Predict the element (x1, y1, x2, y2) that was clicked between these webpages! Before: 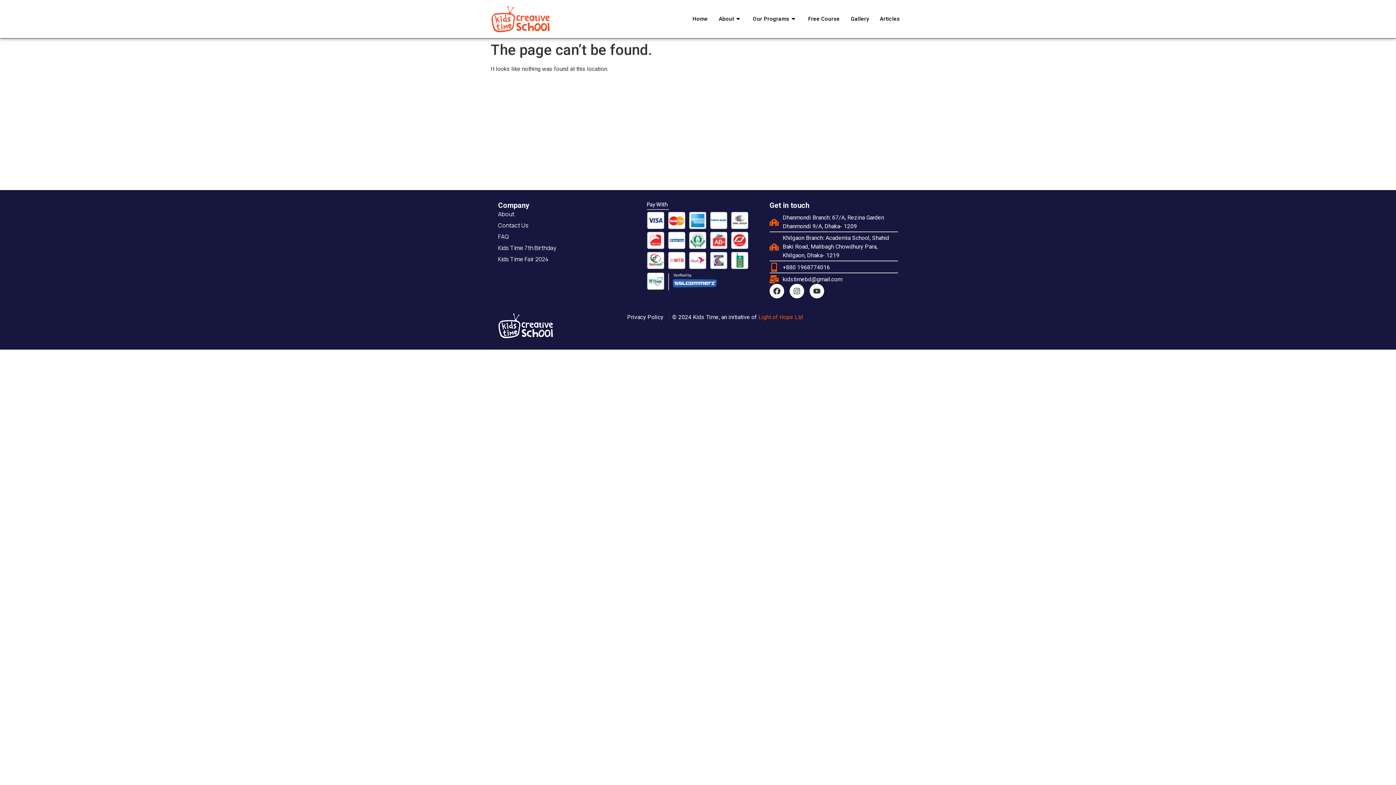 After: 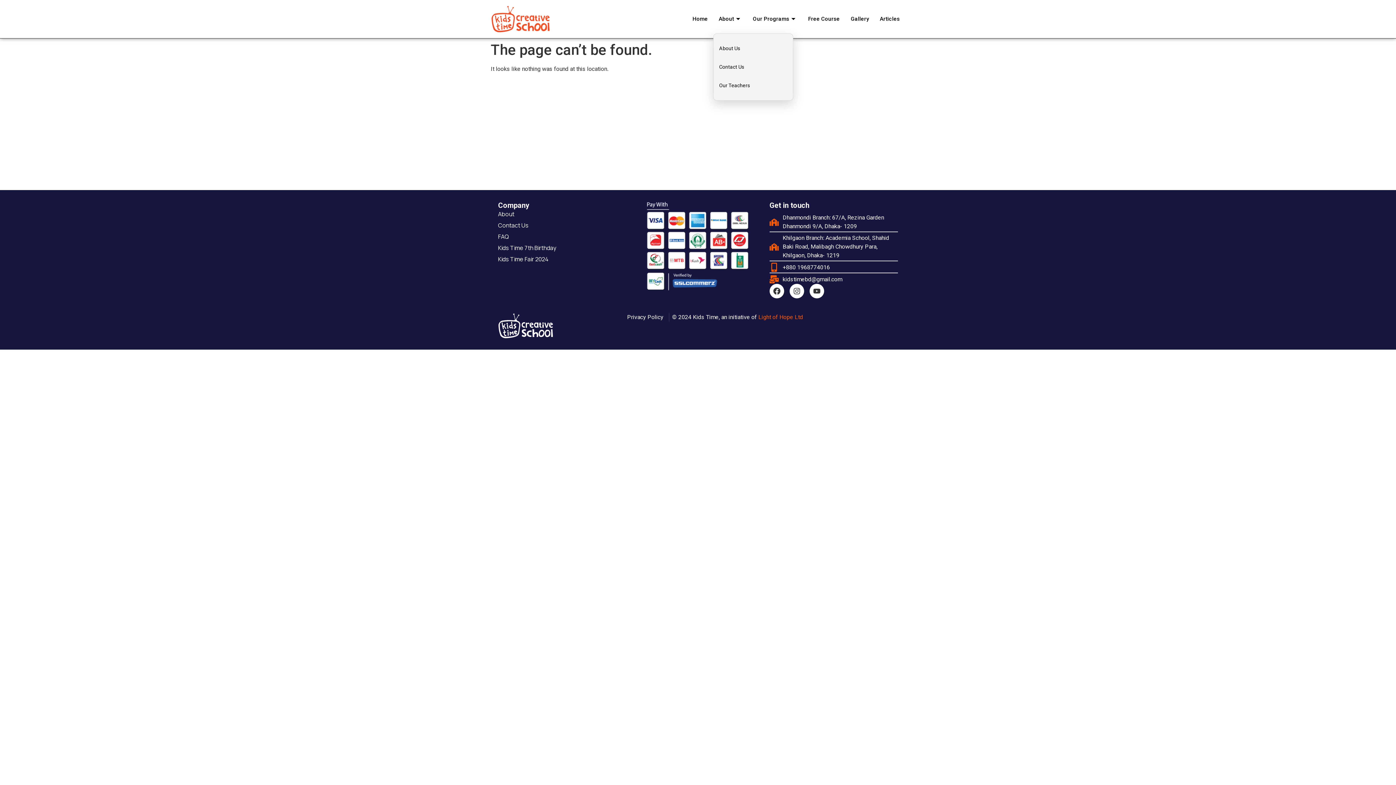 Action: bbox: (713, 4, 747, 33) label: About